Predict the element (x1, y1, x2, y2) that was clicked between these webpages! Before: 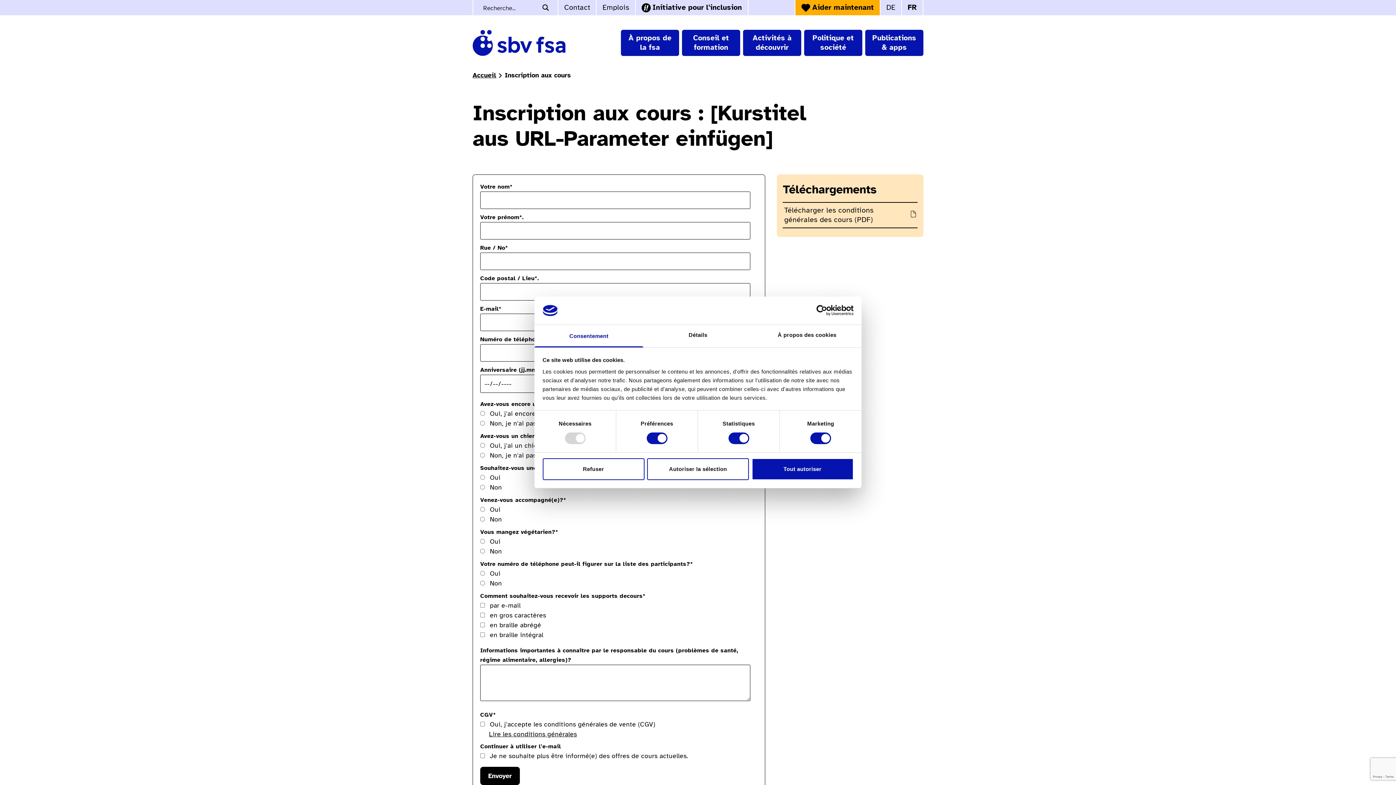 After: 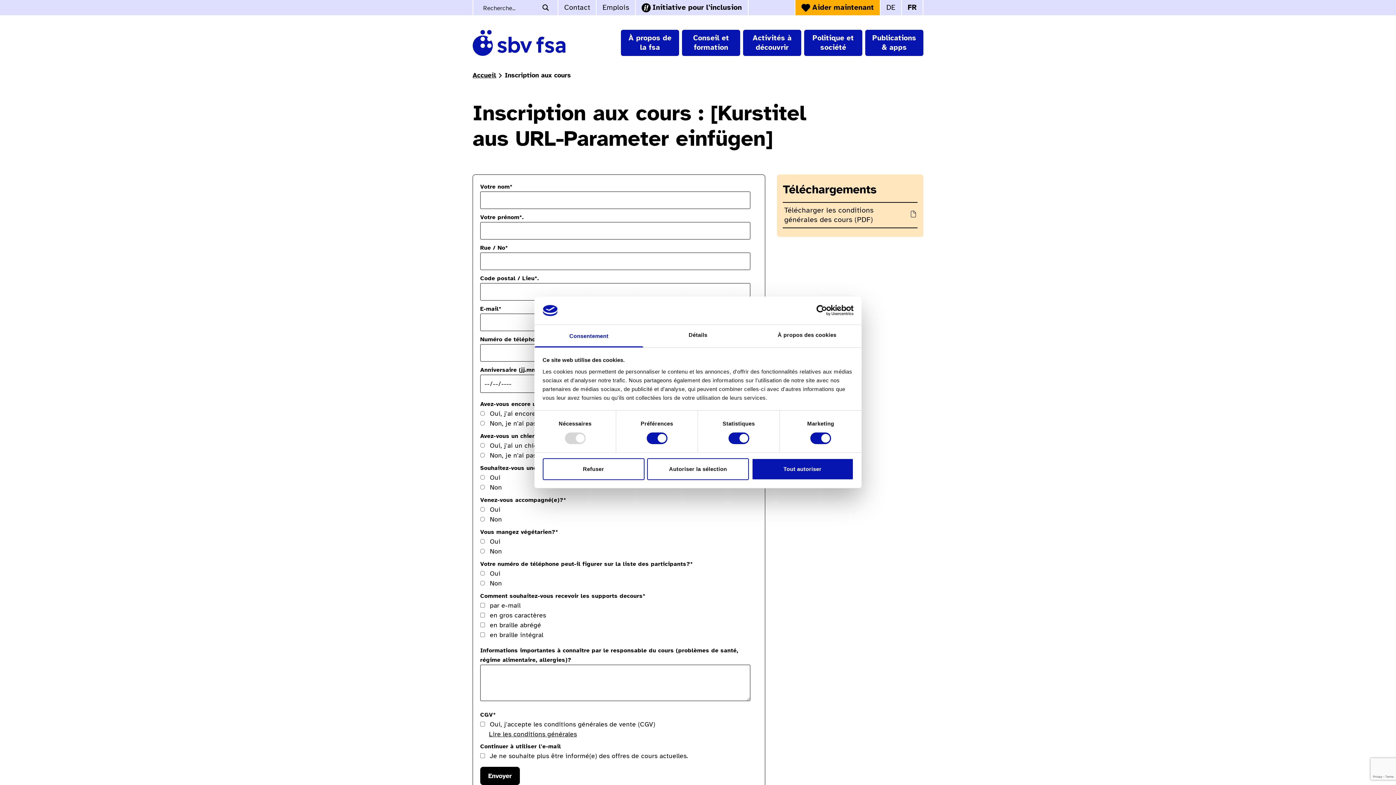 Action: bbox: (534, 325, 643, 347) label: Consentement